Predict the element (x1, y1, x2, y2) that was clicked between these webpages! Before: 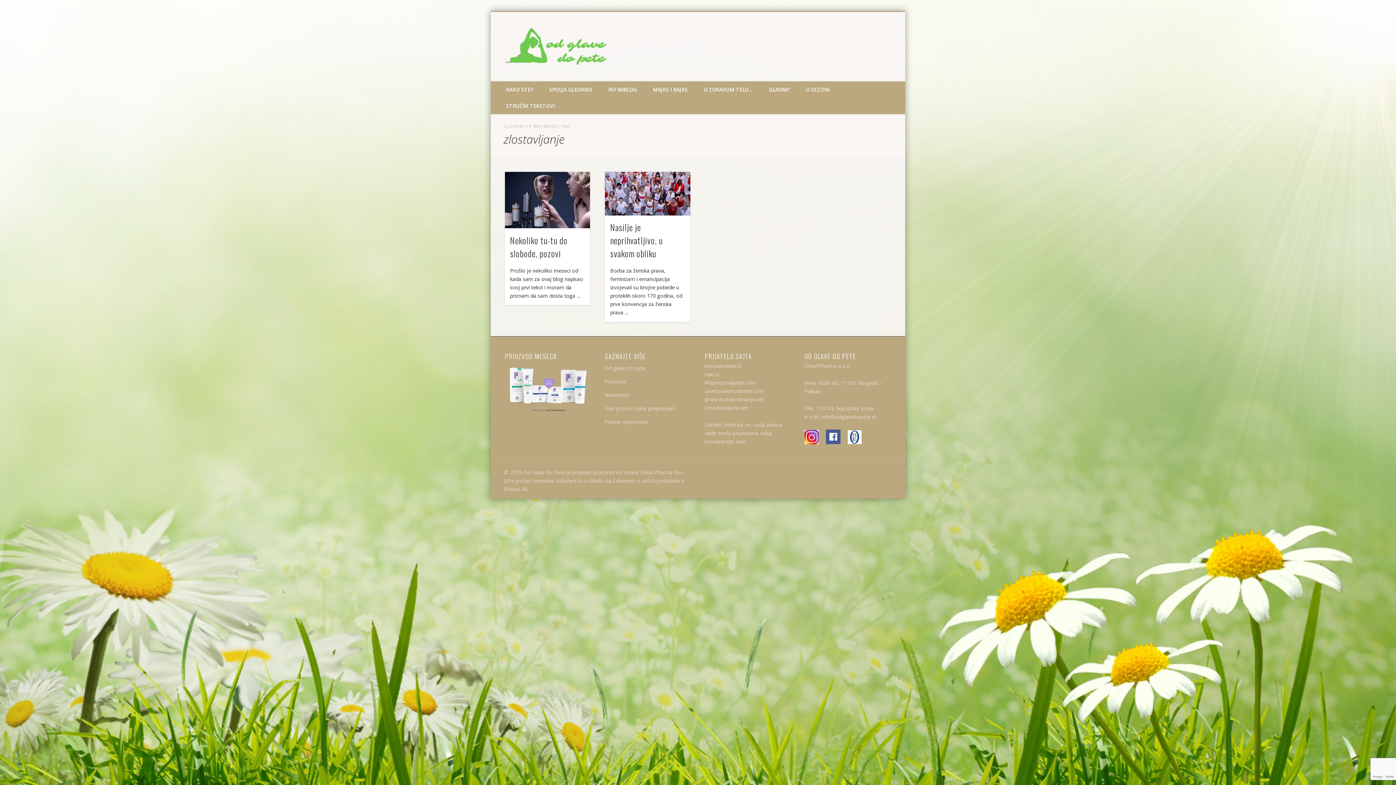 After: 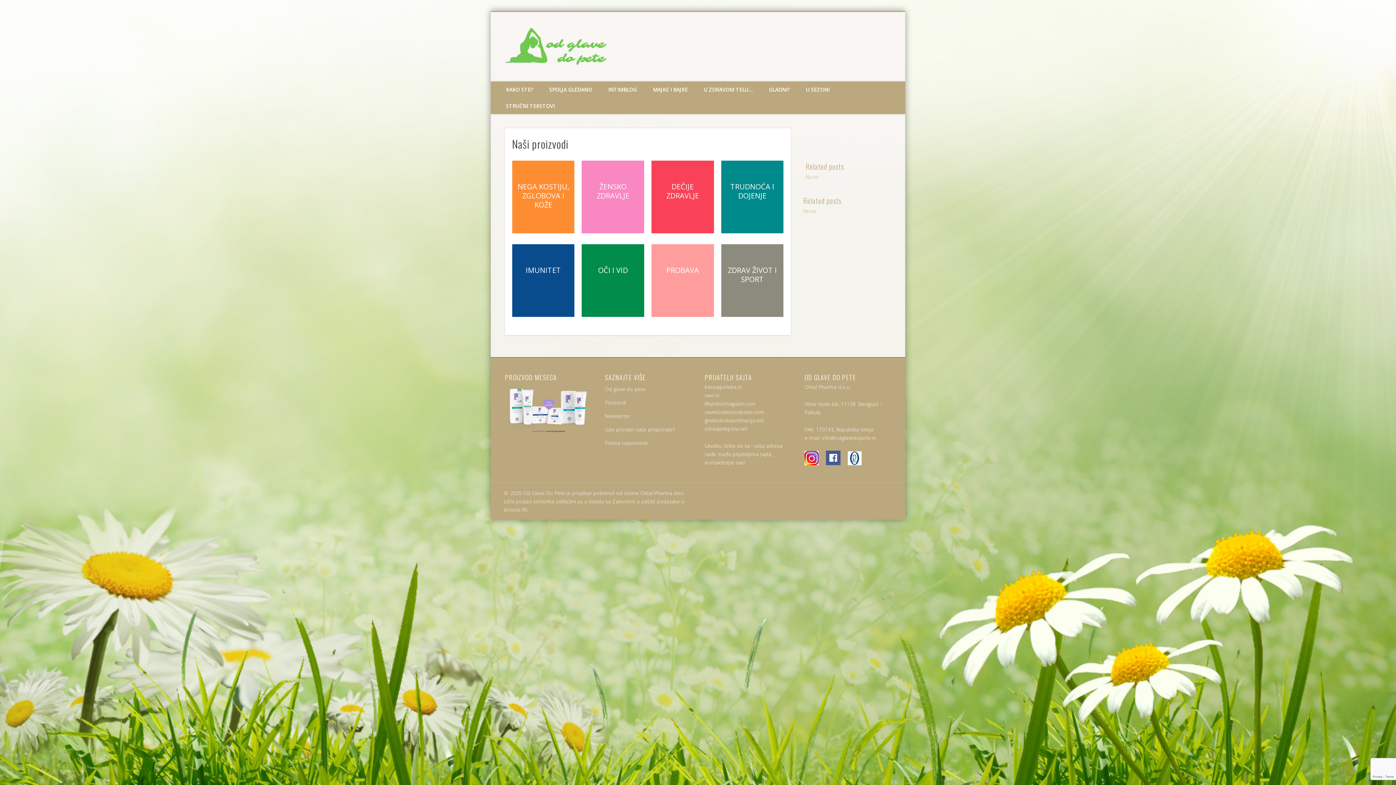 Action: bbox: (604, 378, 626, 385) label: Proizvodi